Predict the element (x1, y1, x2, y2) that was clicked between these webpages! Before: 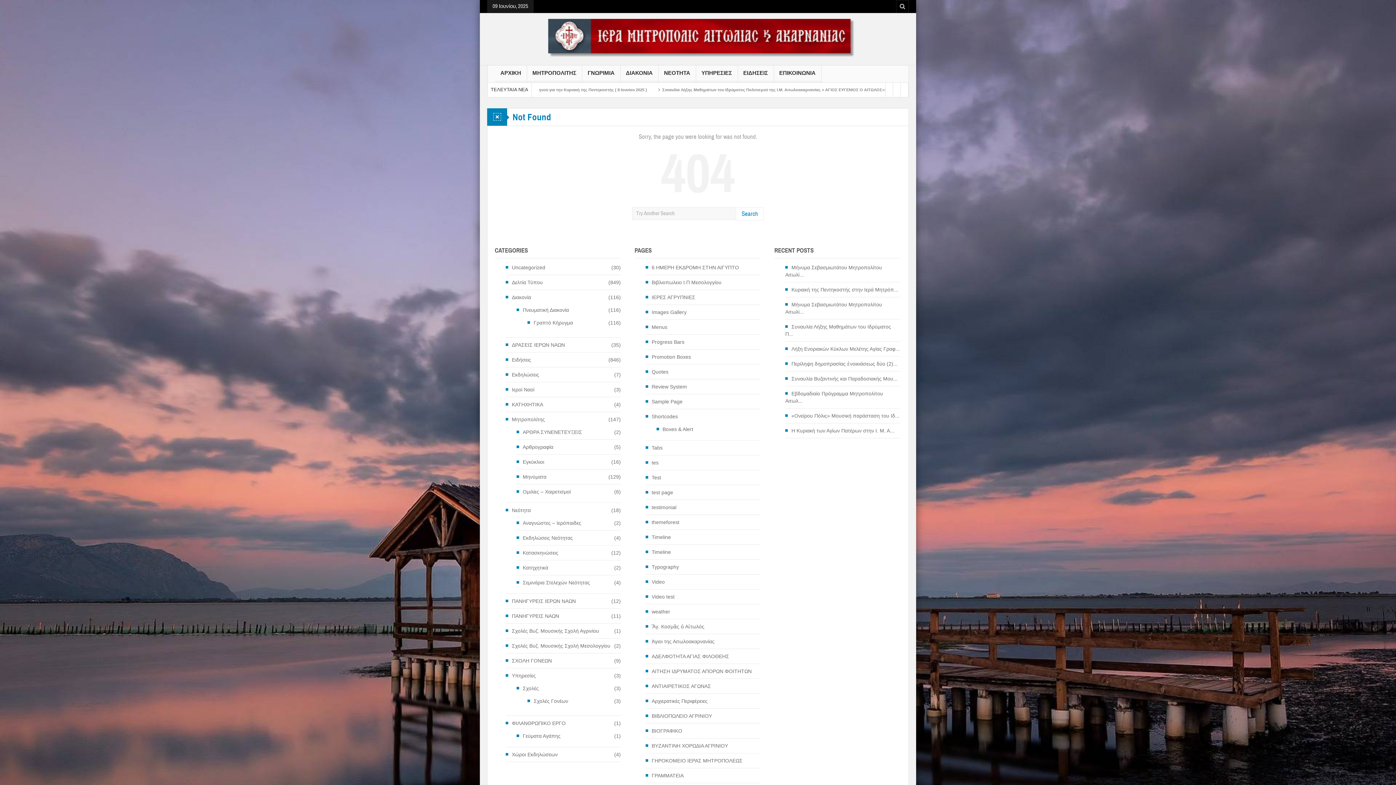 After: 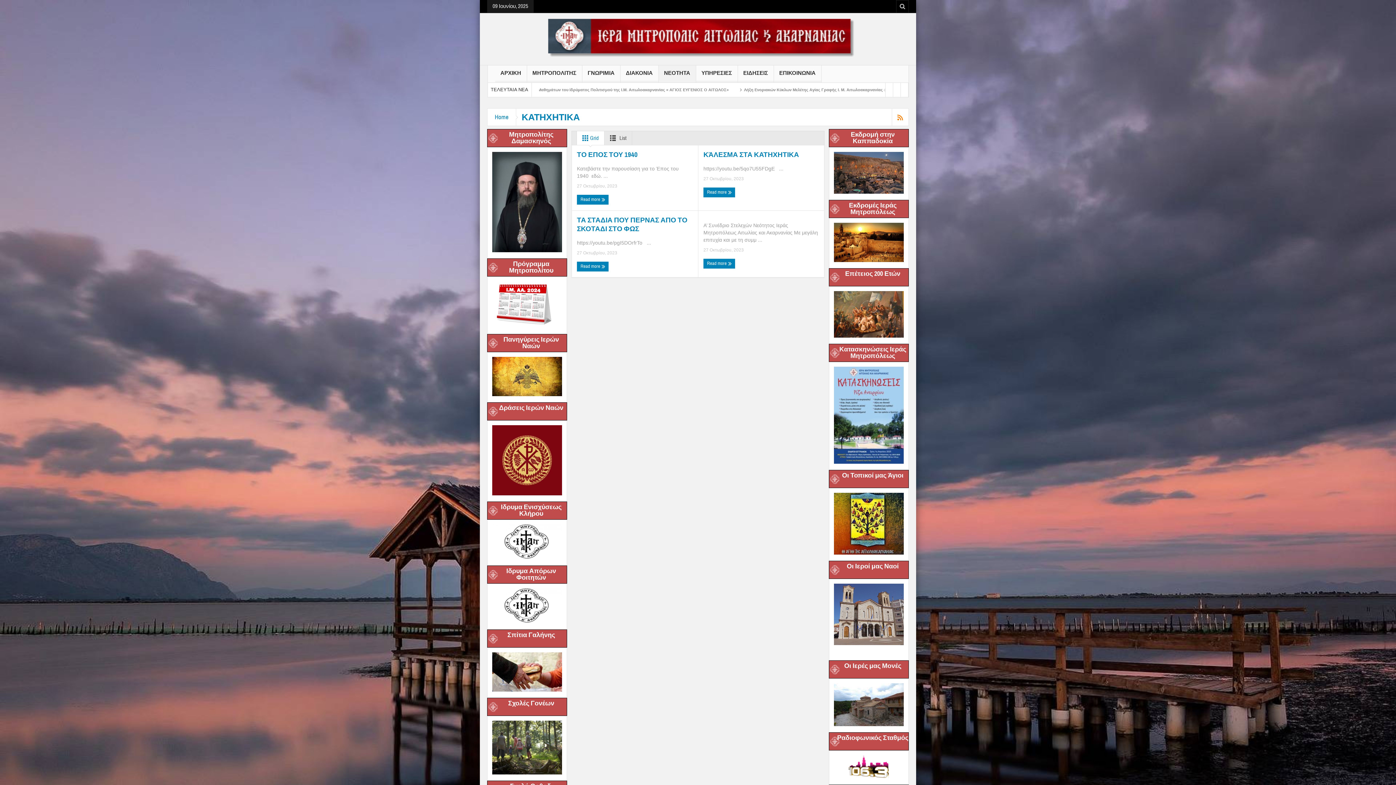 Action: bbox: (505, 401, 543, 408) label: ΚΑΤΗΧΗΤΙΚΑ